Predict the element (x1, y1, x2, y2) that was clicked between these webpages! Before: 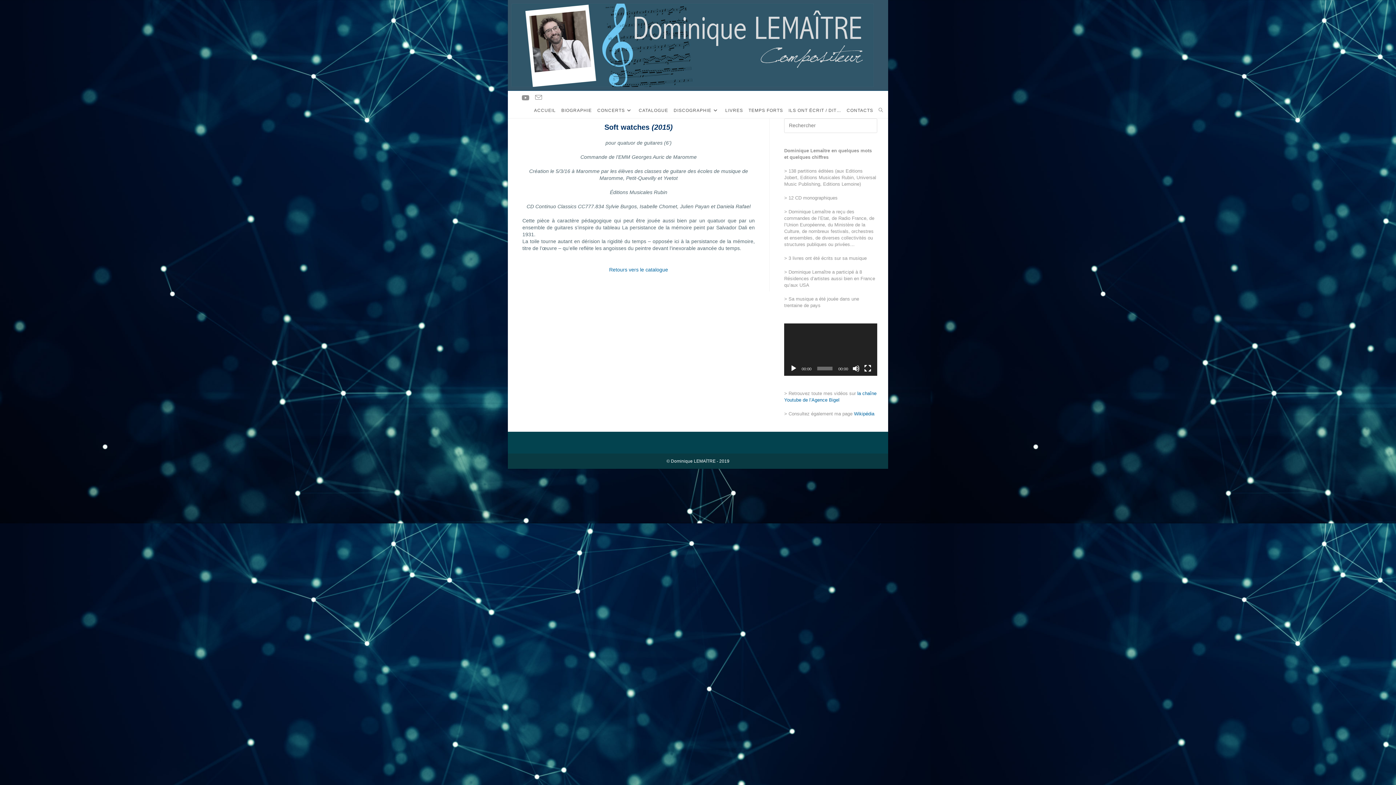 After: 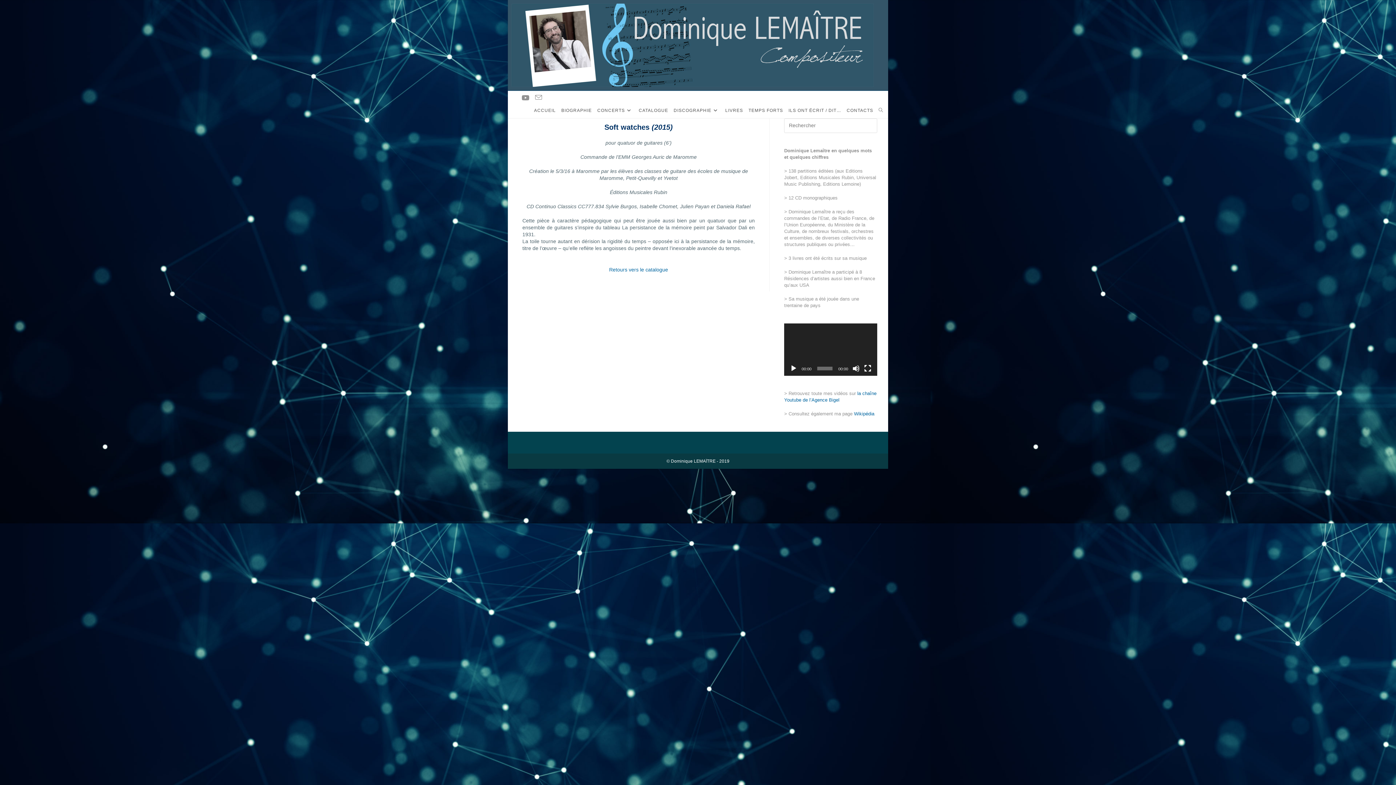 Action: bbox: (790, 364, 797, 372) label: Lecture